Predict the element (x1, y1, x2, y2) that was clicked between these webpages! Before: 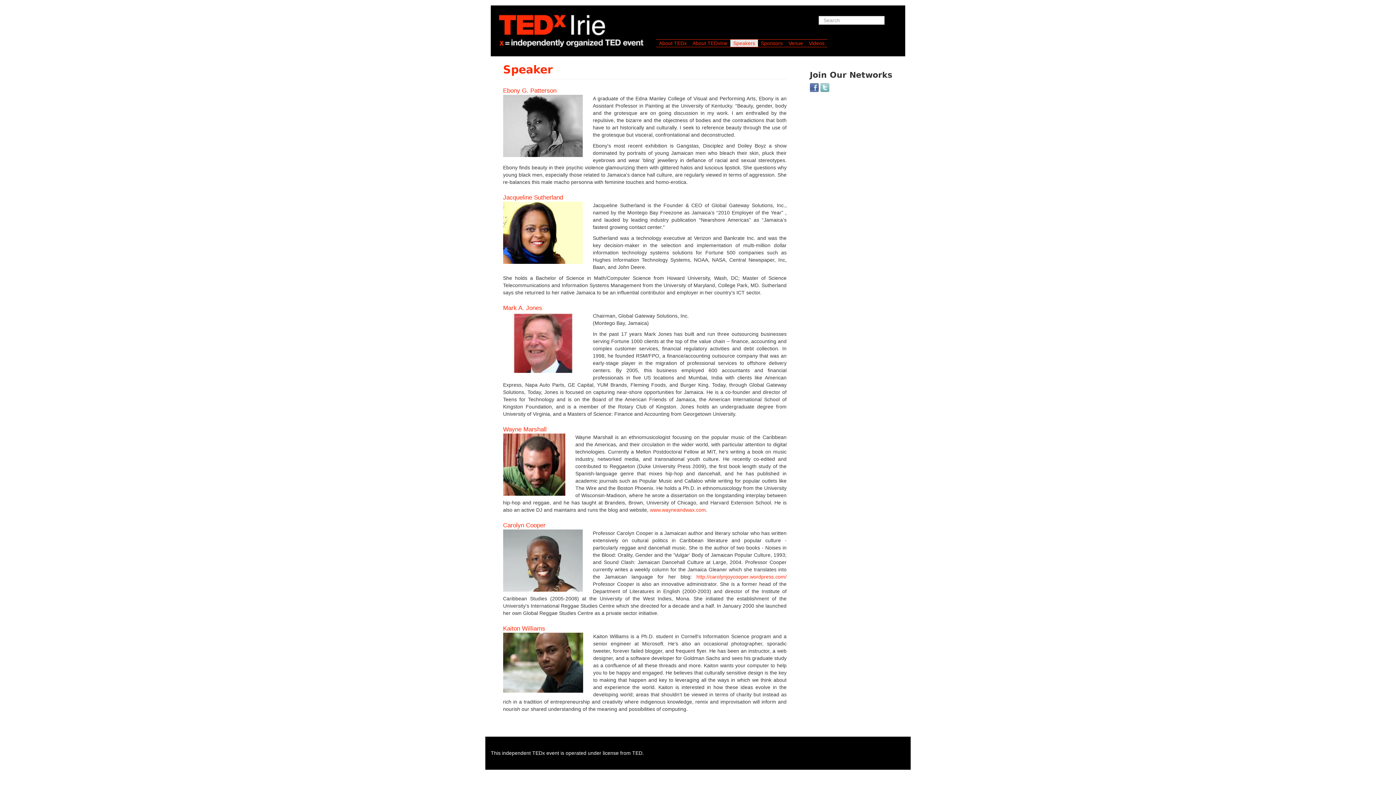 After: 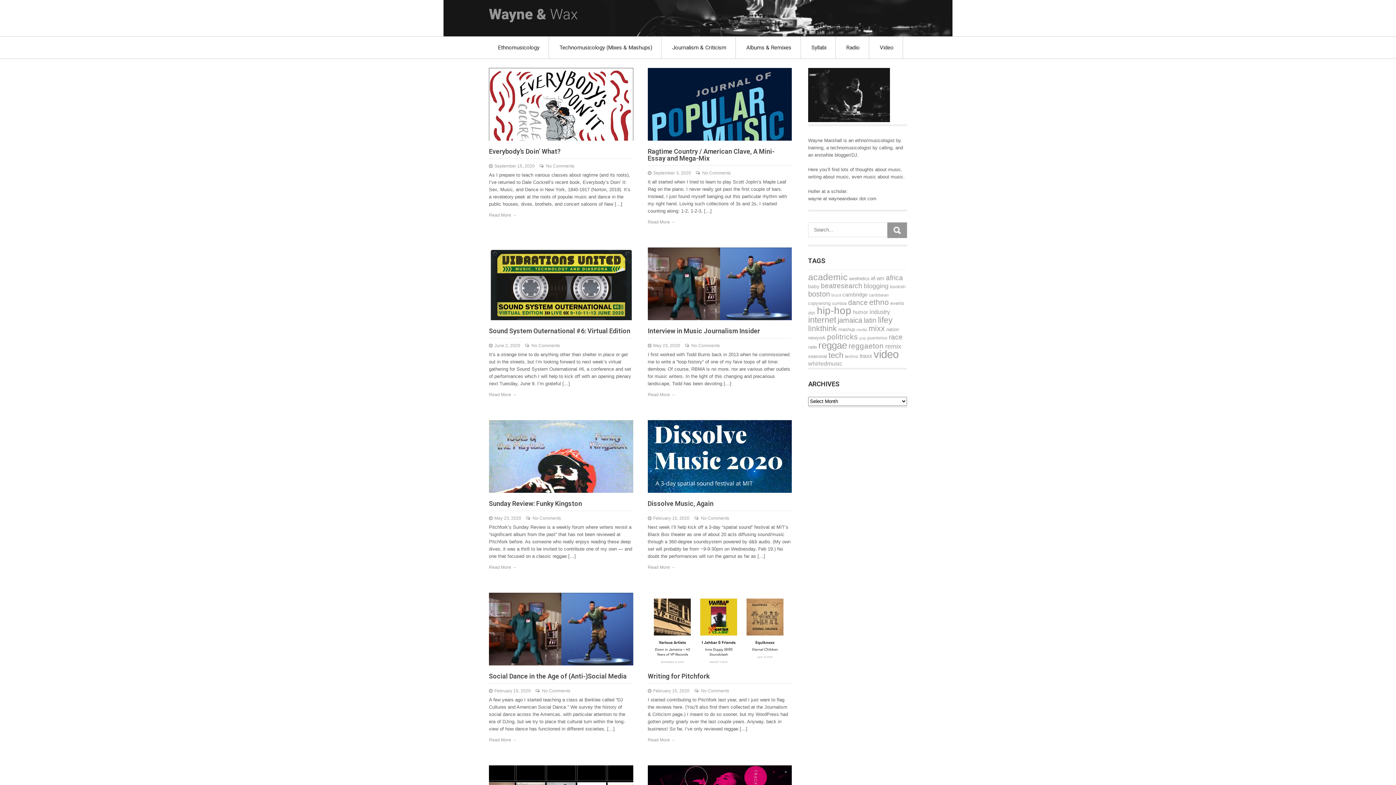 Action: label: www.wayneandwax.com bbox: (650, 507, 706, 513)